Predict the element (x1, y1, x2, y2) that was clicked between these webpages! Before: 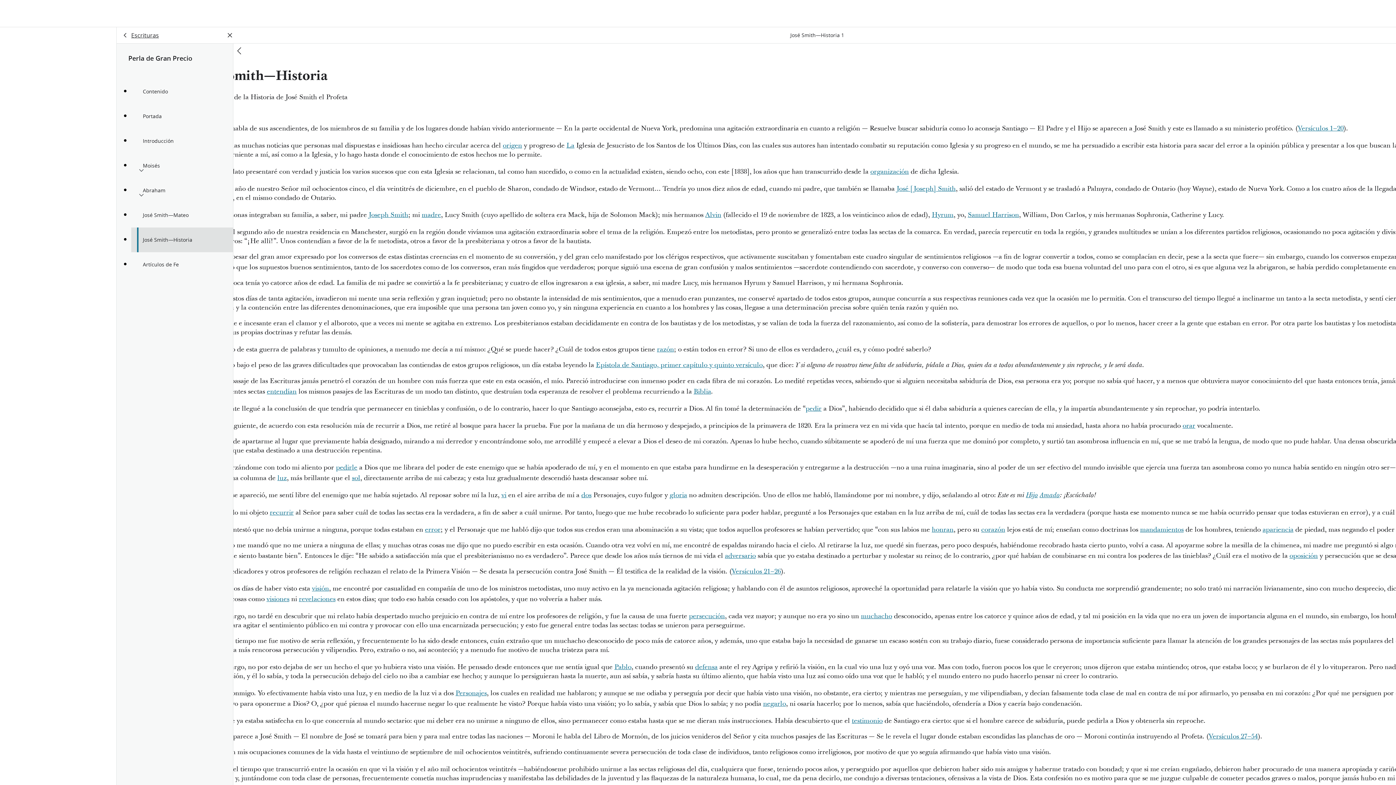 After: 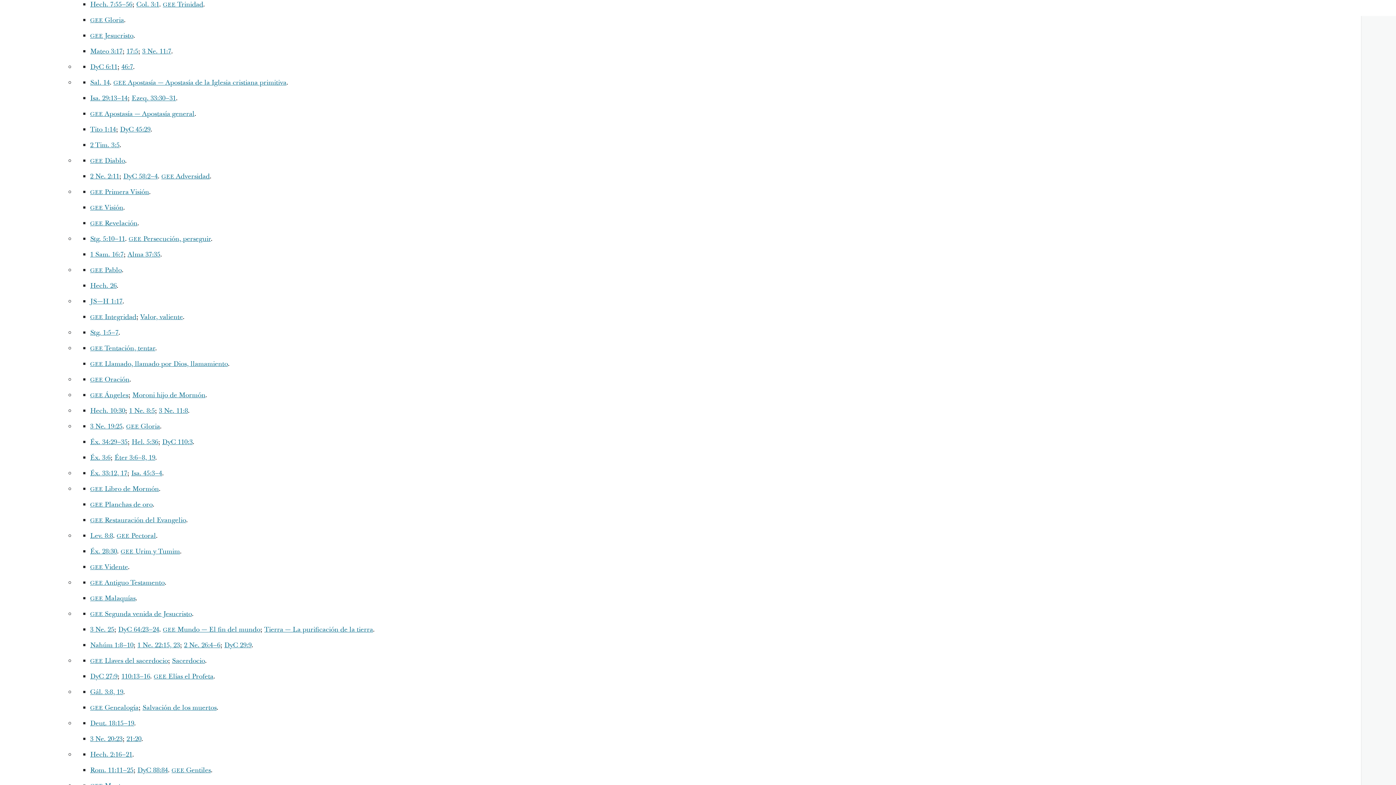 Action: bbox: (581, 490, 591, 500) label: dos